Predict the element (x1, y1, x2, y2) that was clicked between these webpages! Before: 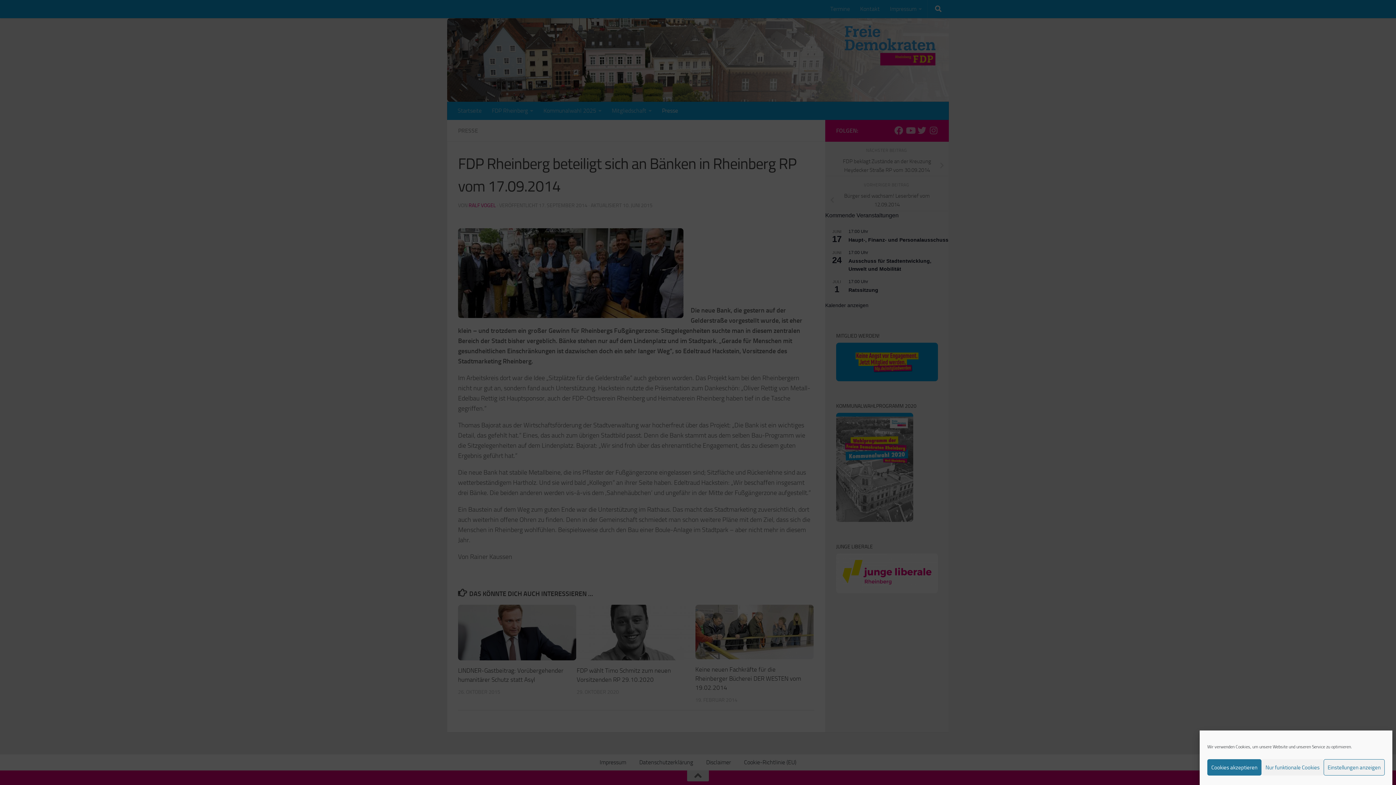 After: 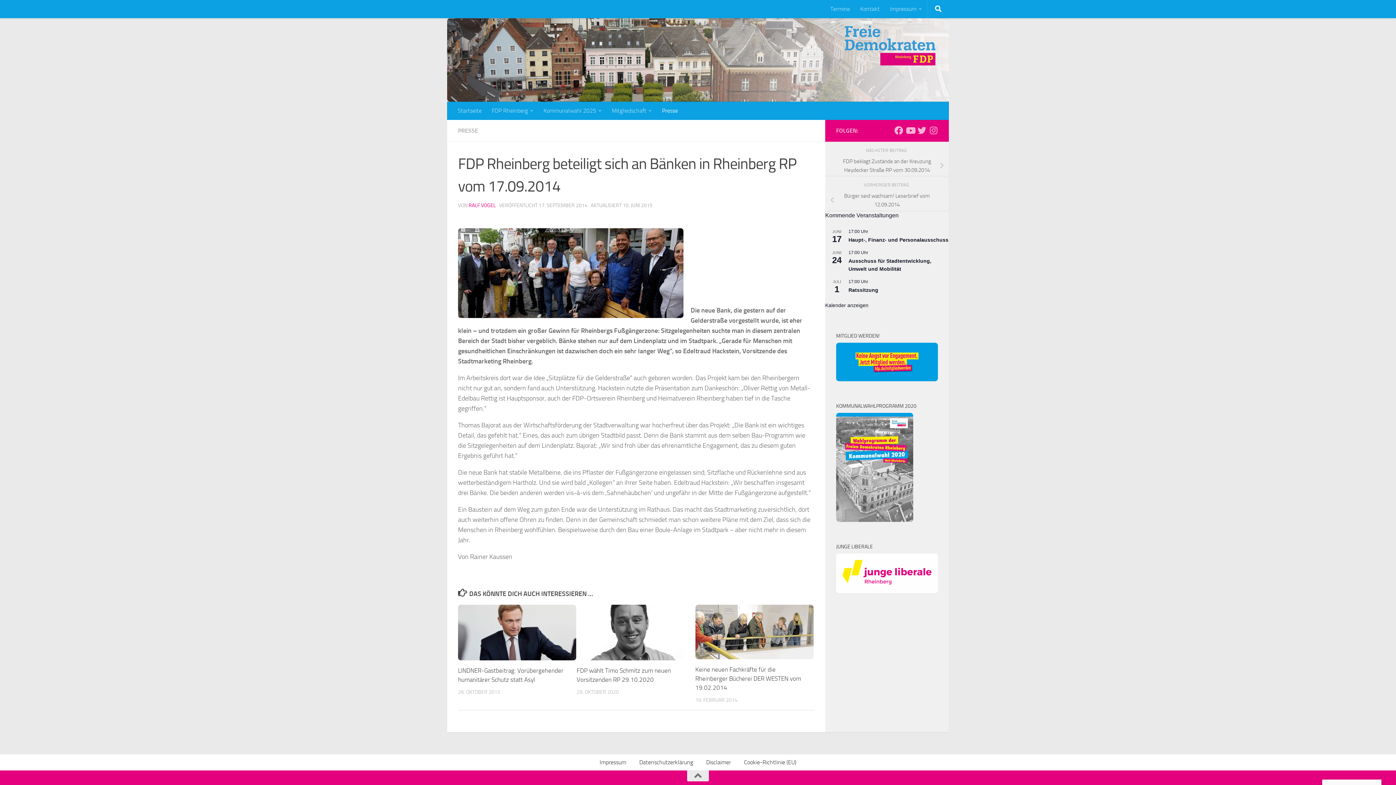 Action: bbox: (1207, 759, 1261, 776) label: Cookies akzeptieren